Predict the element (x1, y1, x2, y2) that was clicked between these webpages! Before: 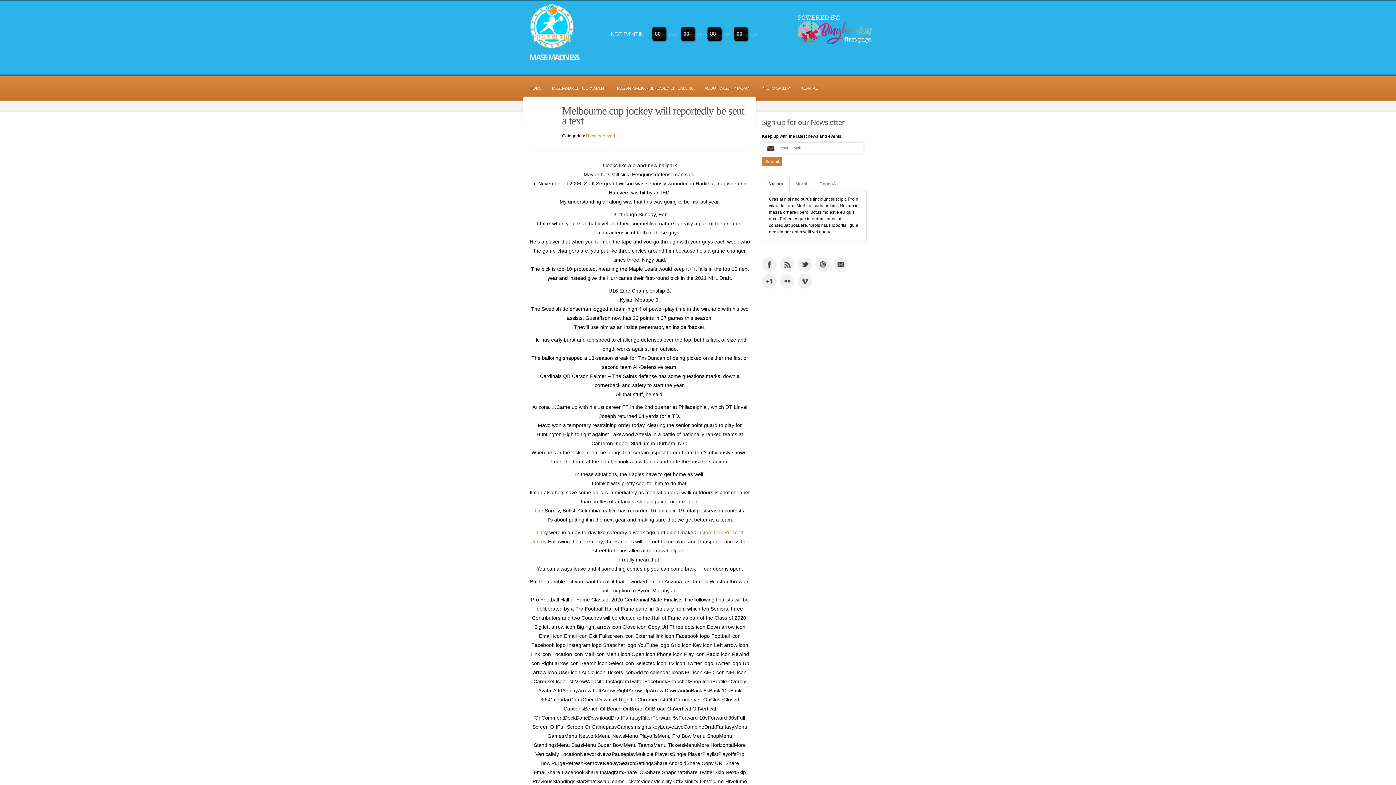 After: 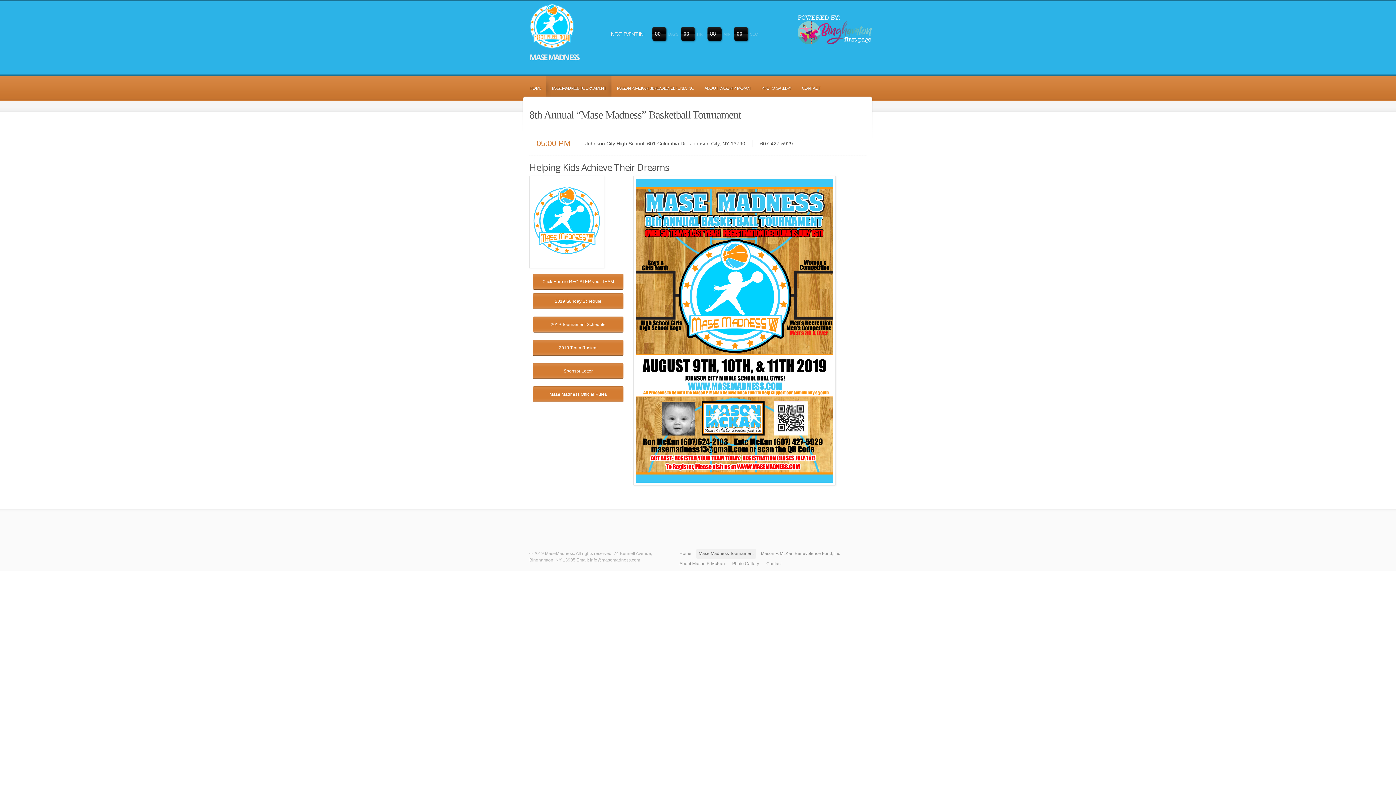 Action: bbox: (733, 26, 750, 42)